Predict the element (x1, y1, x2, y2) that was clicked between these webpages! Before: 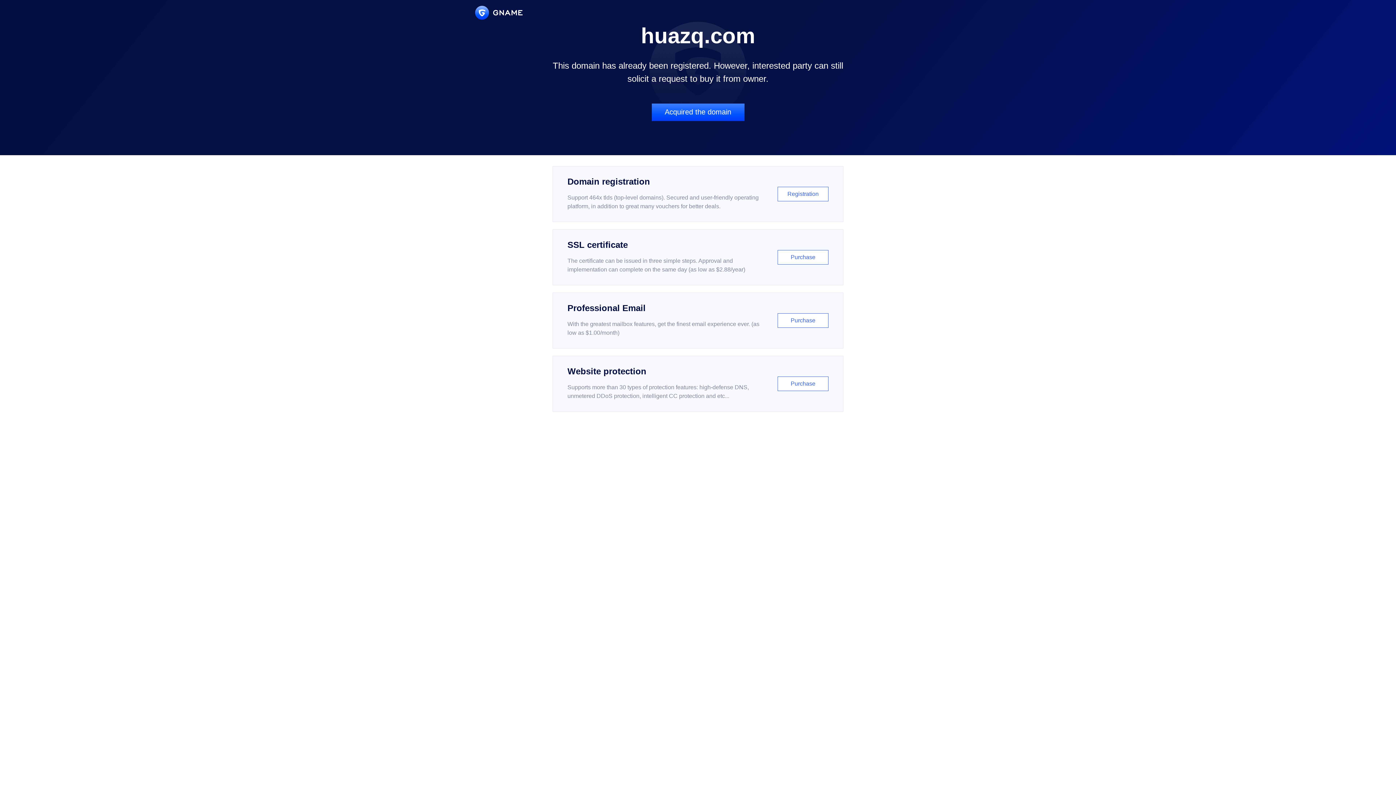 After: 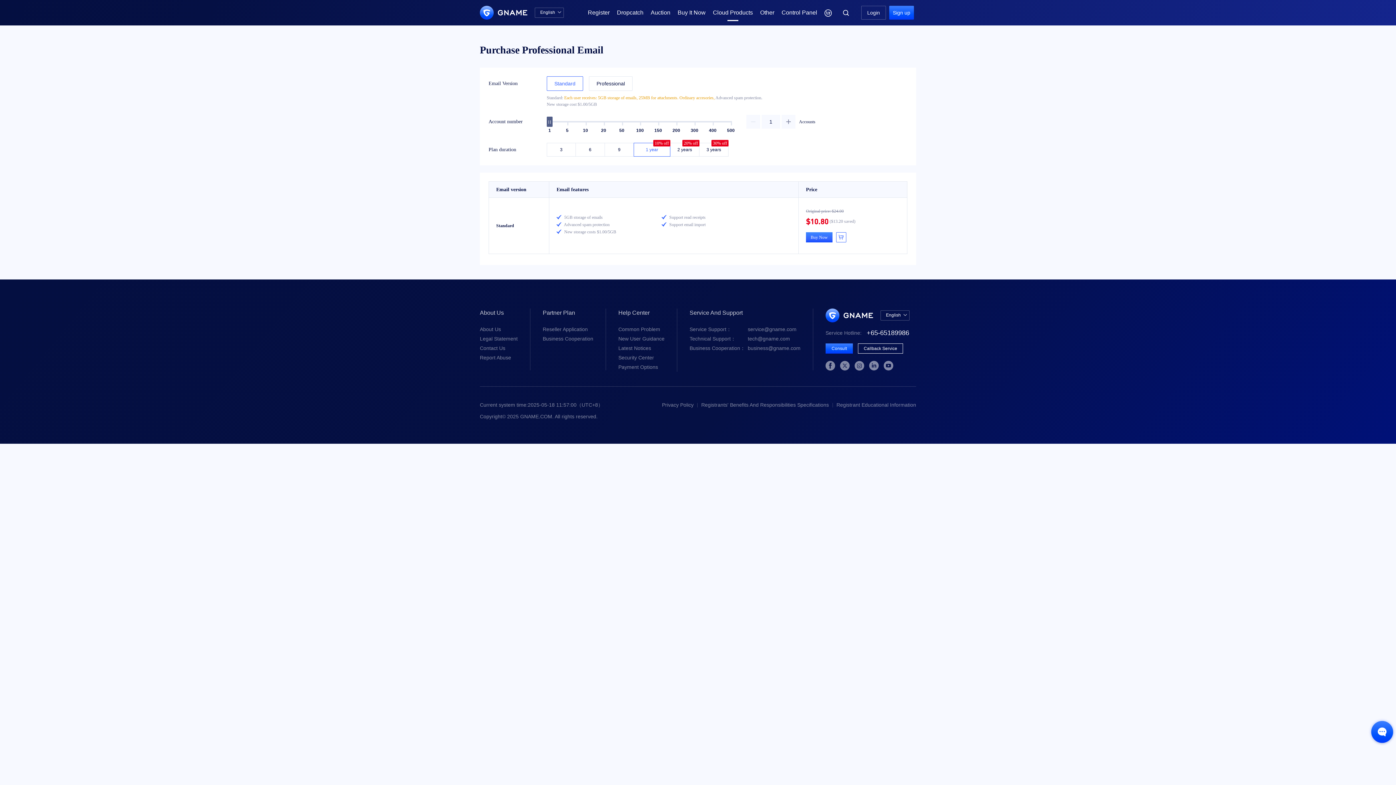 Action: bbox: (552, 292, 843, 348) label: Professional Email

With the greatest mailbox features, get the finest email experience ever. (as low as $1.00/month)

Purchase